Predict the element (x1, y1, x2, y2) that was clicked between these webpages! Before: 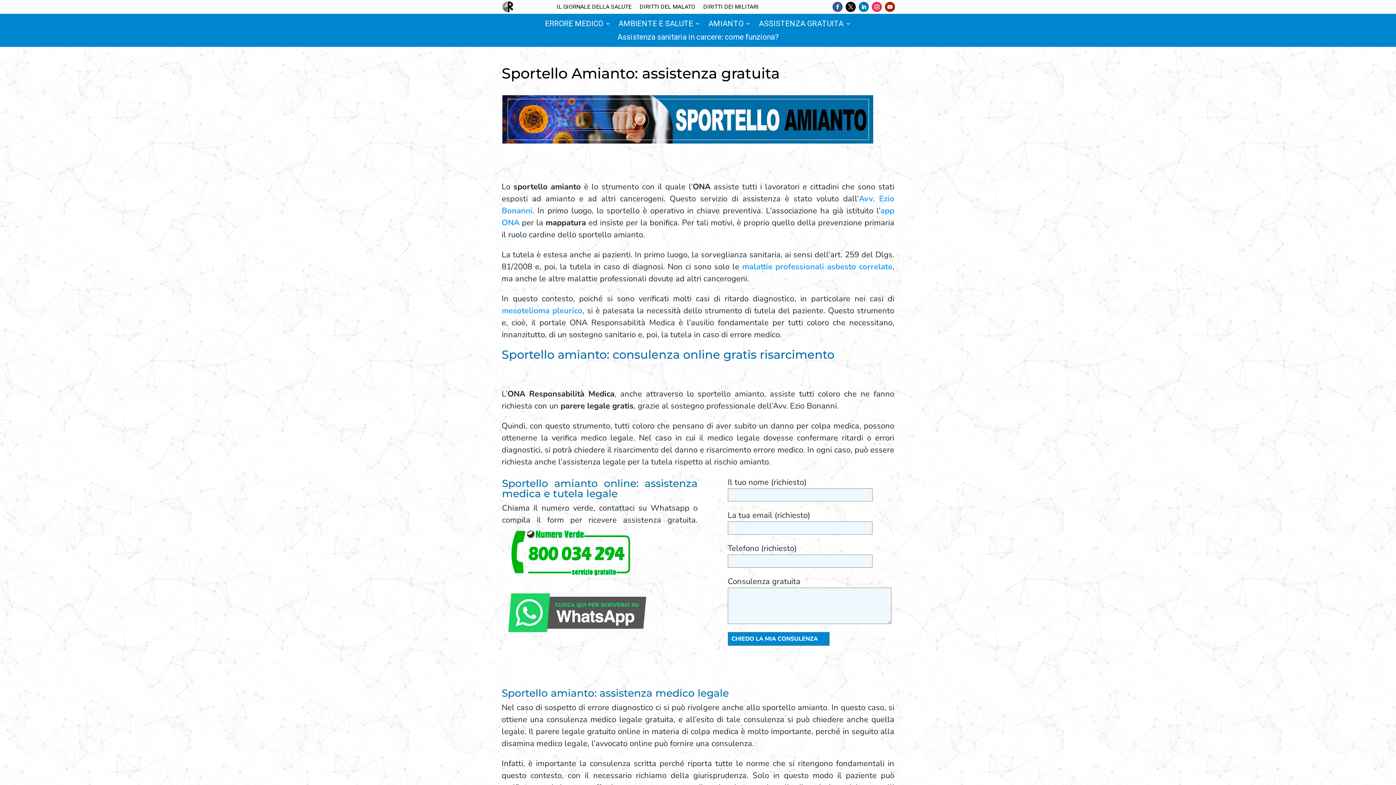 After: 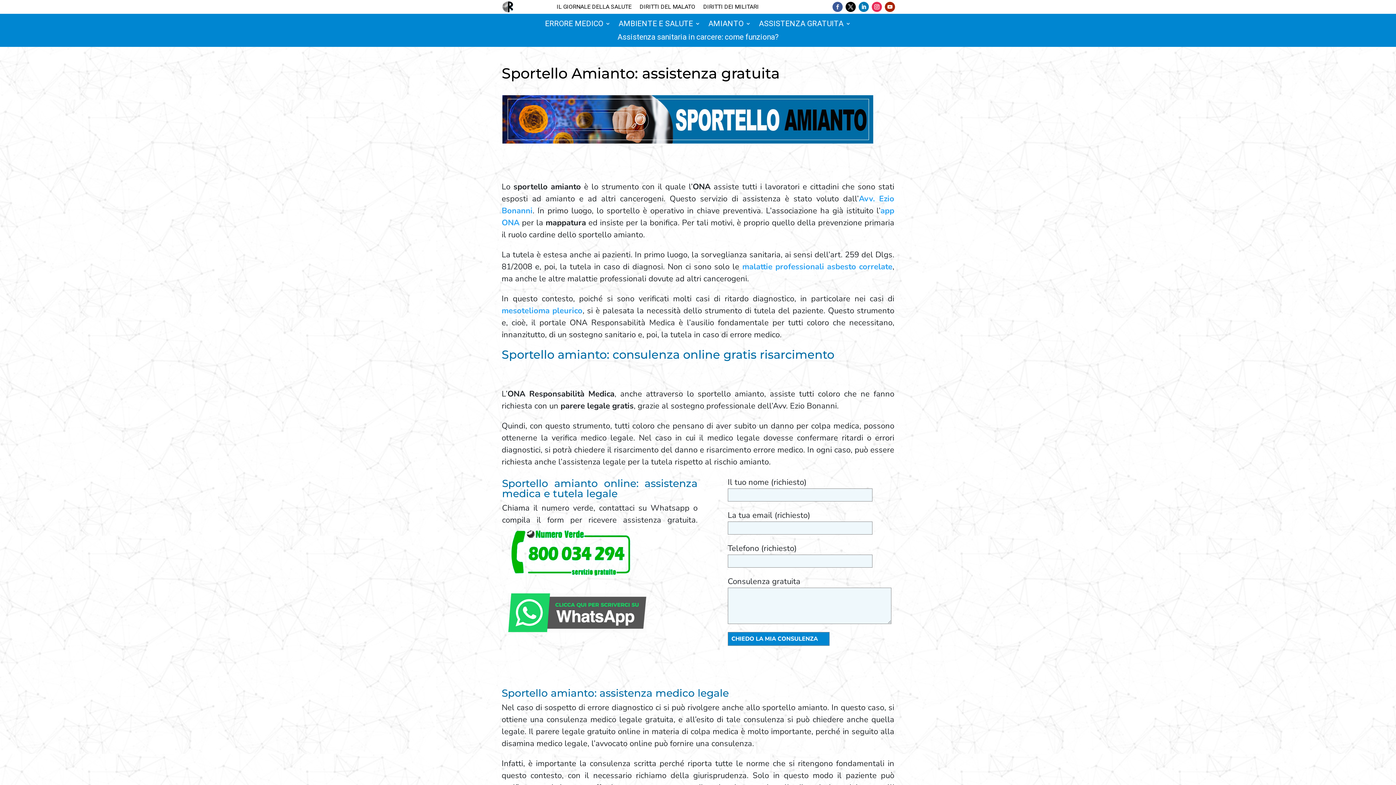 Action: bbox: (832, 1, 842, 12)